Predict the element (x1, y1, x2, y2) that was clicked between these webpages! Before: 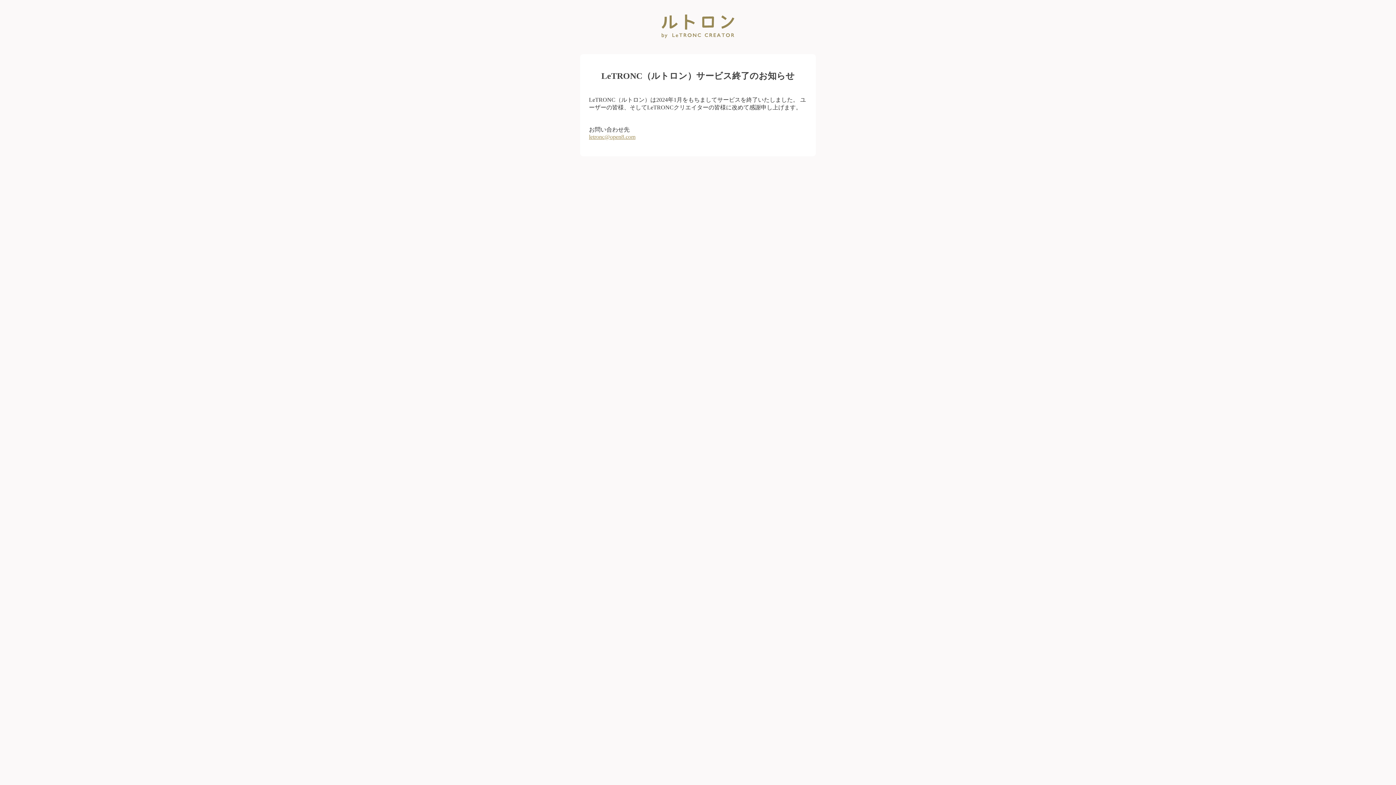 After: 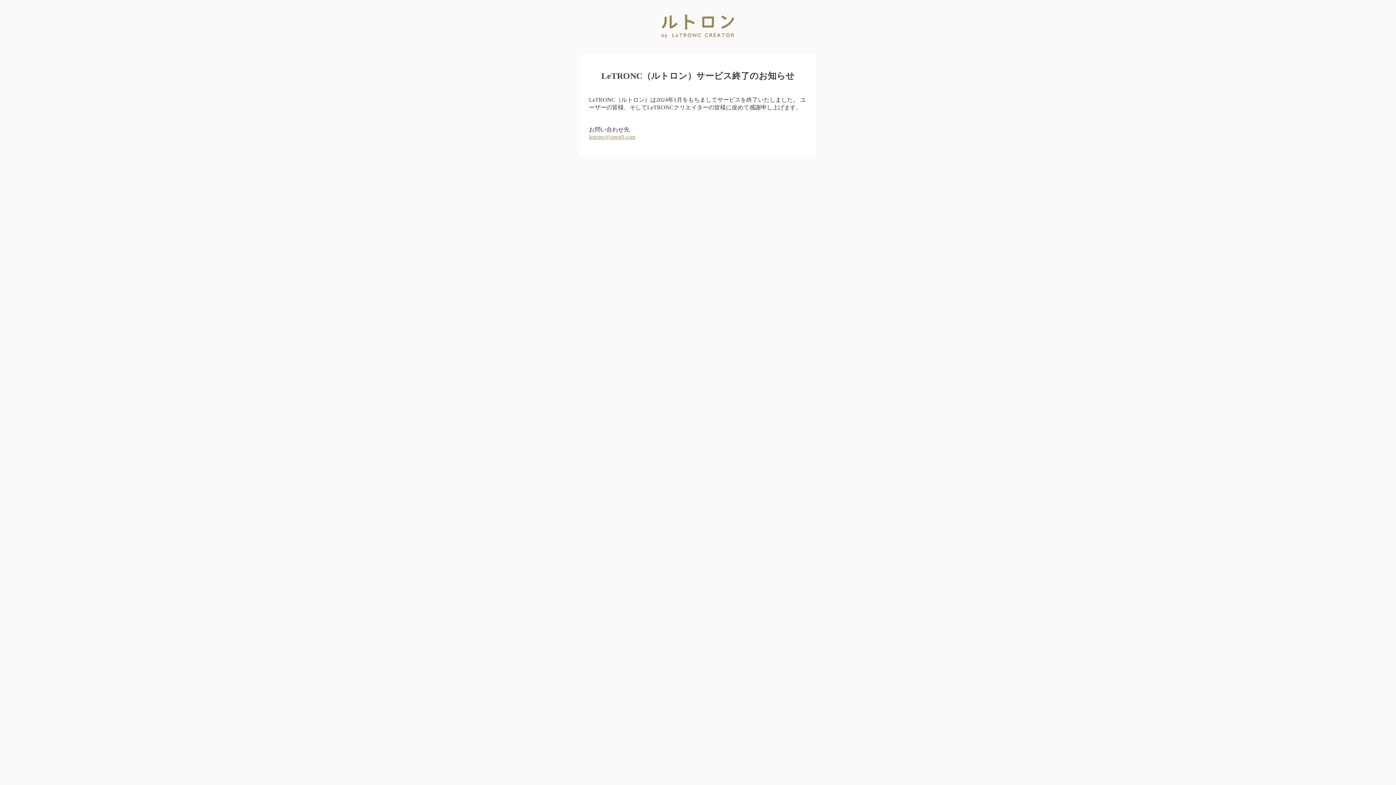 Action: label: letronc@open8.com bbox: (589, 133, 635, 139)